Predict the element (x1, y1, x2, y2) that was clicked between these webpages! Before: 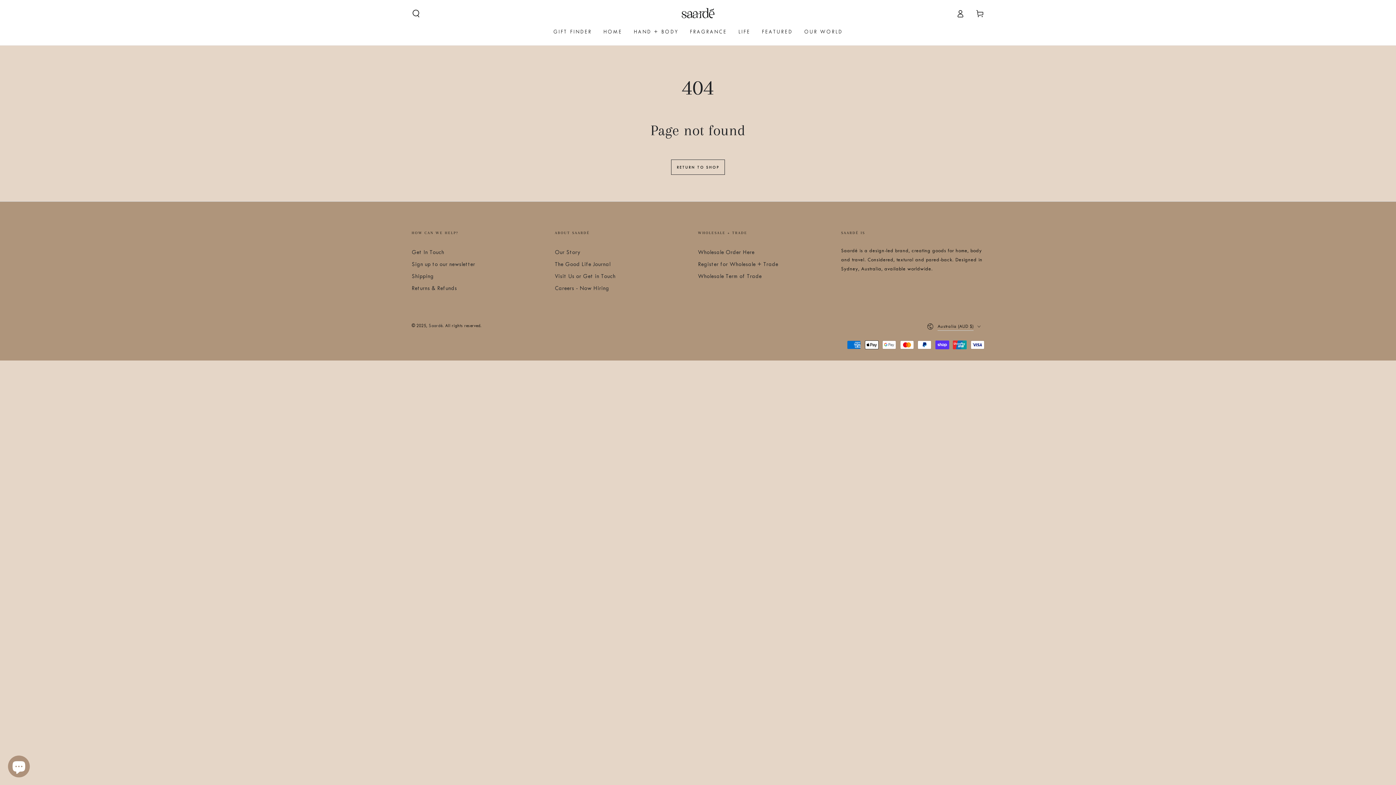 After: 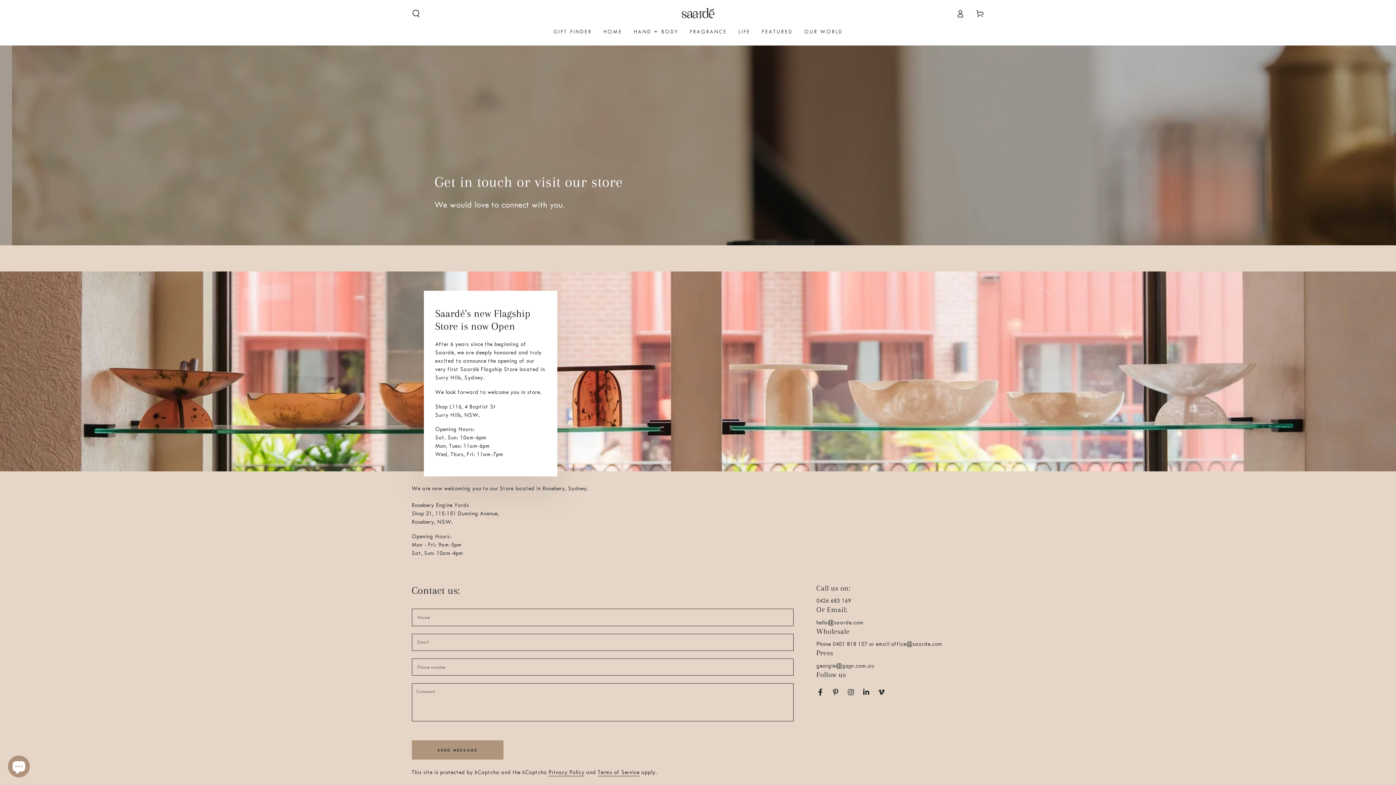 Action: bbox: (555, 273, 615, 279) label: Visit Us or Get in Touch